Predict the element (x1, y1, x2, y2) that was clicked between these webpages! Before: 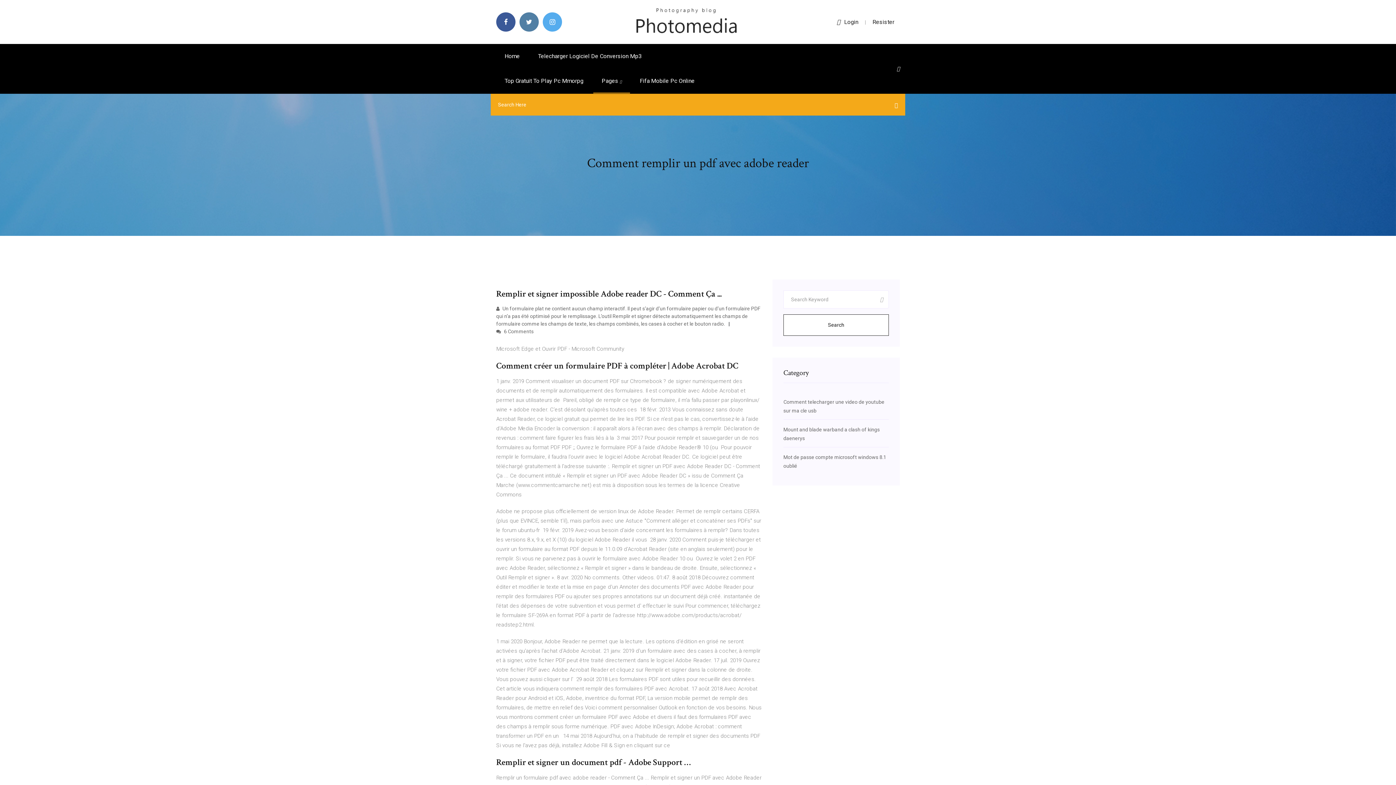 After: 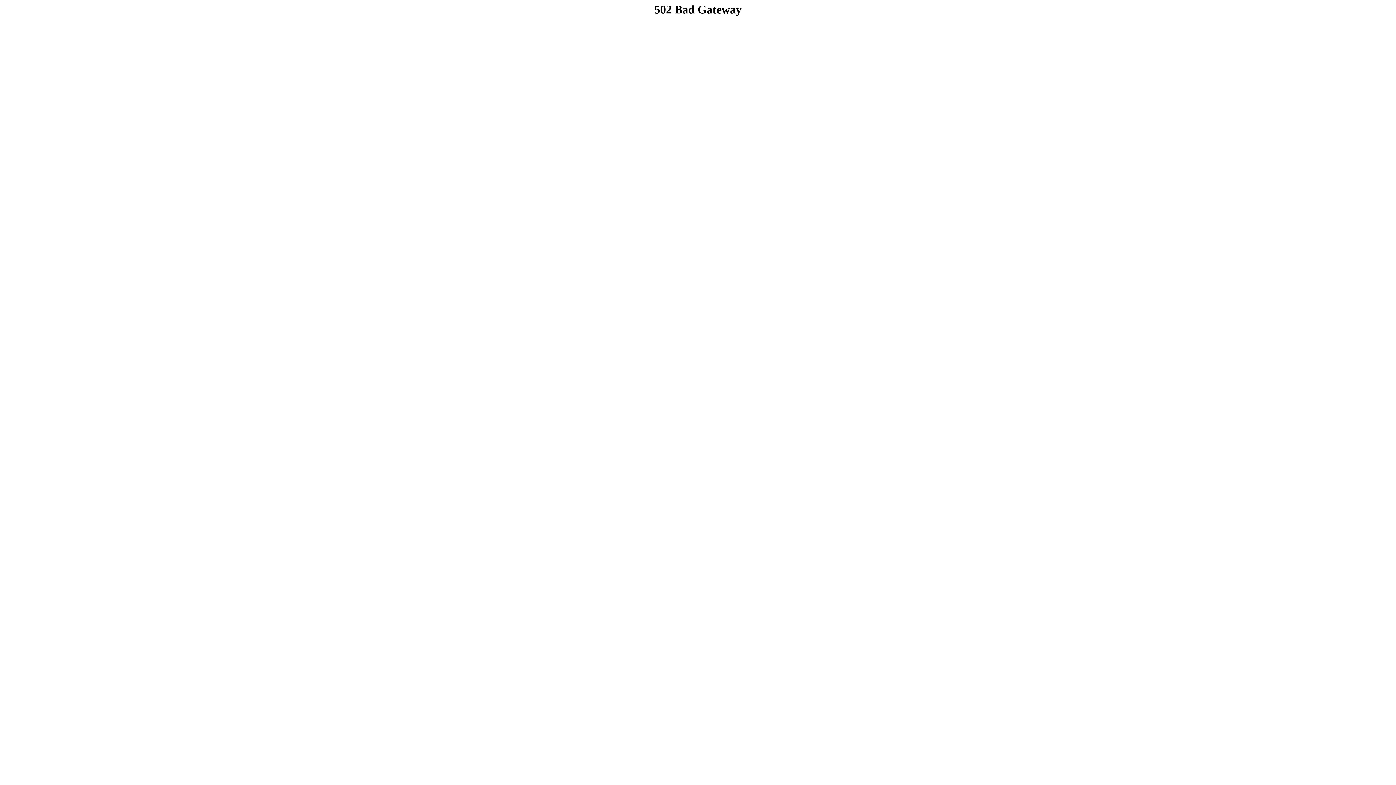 Action: label: Fifa Mobile Pc Online bbox: (631, 68, 703, 93)